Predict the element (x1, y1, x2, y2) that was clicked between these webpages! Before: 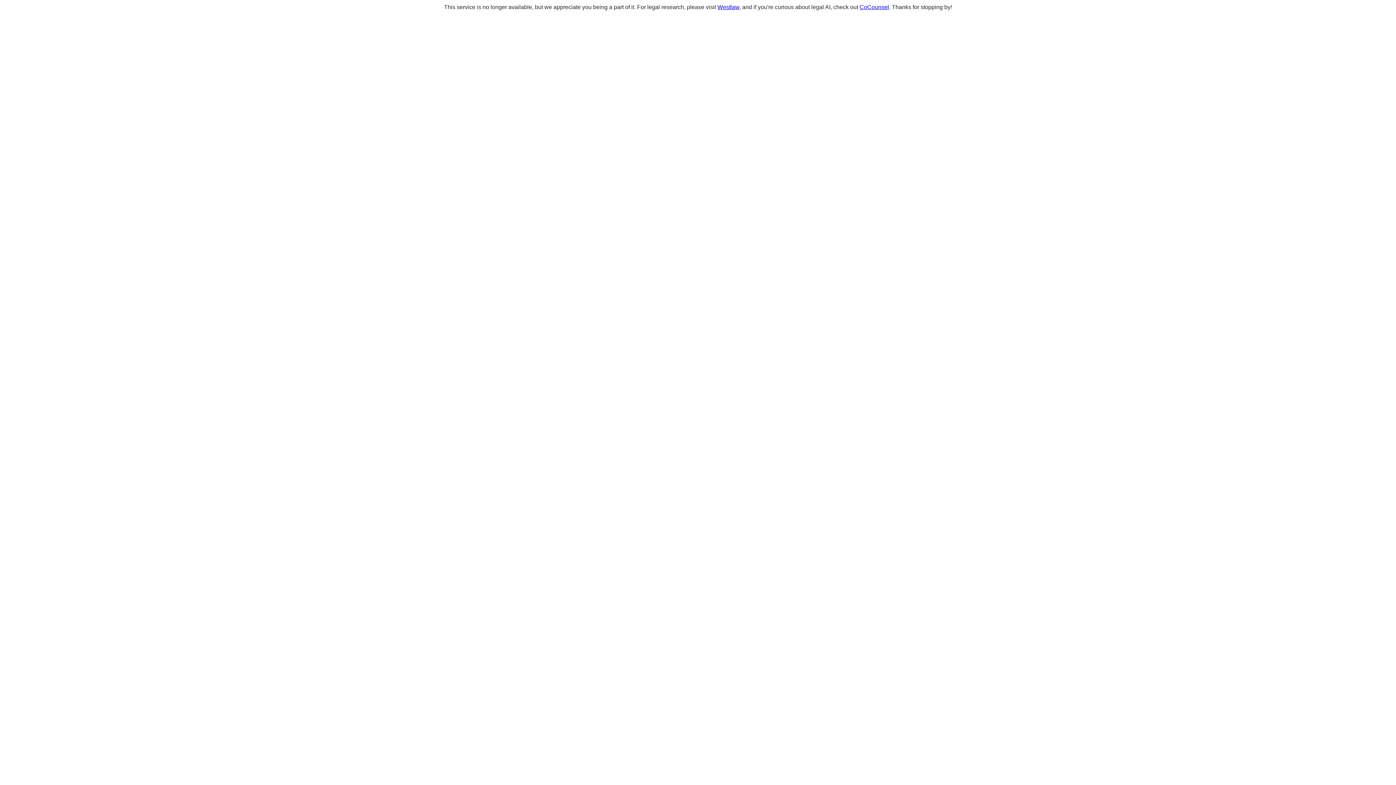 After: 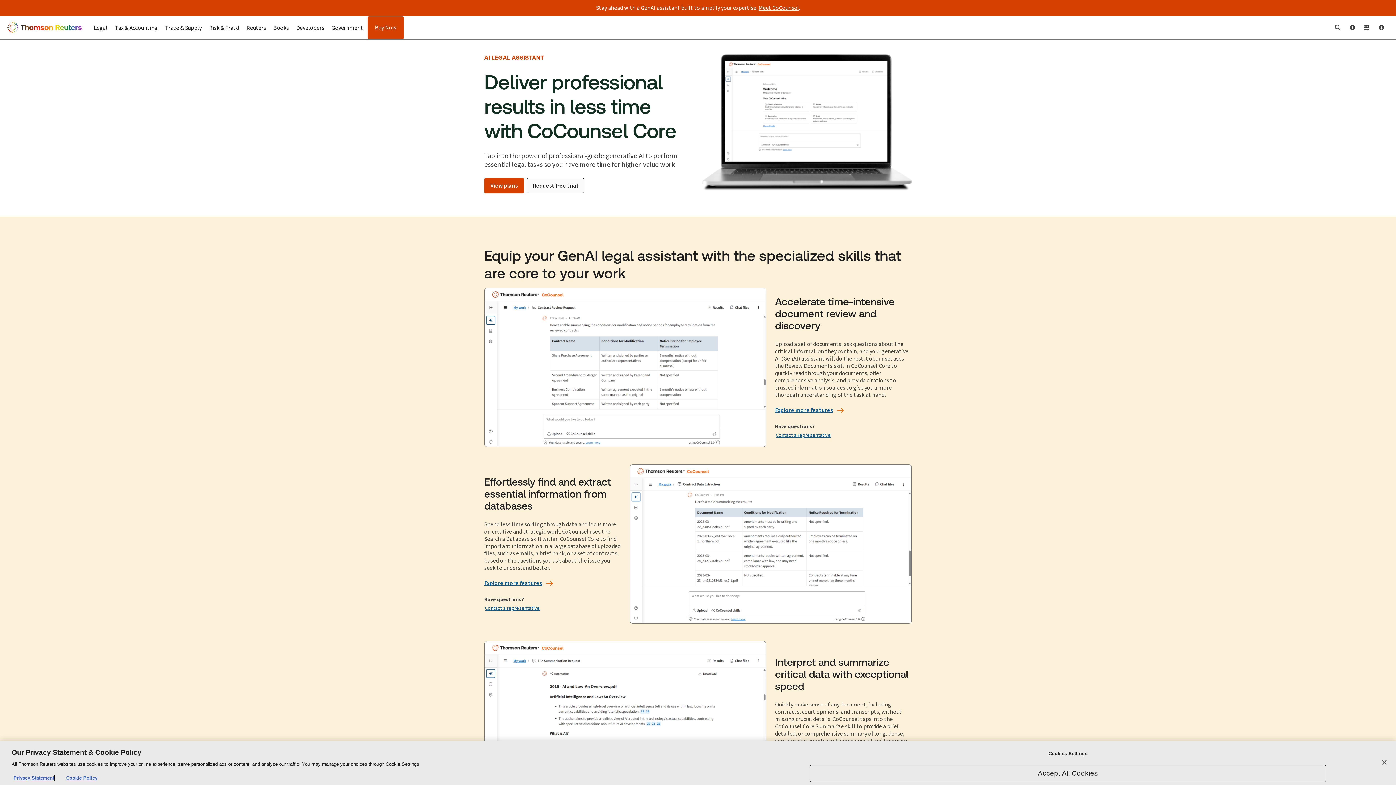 Action: bbox: (859, 4, 889, 10) label: CoCounsel